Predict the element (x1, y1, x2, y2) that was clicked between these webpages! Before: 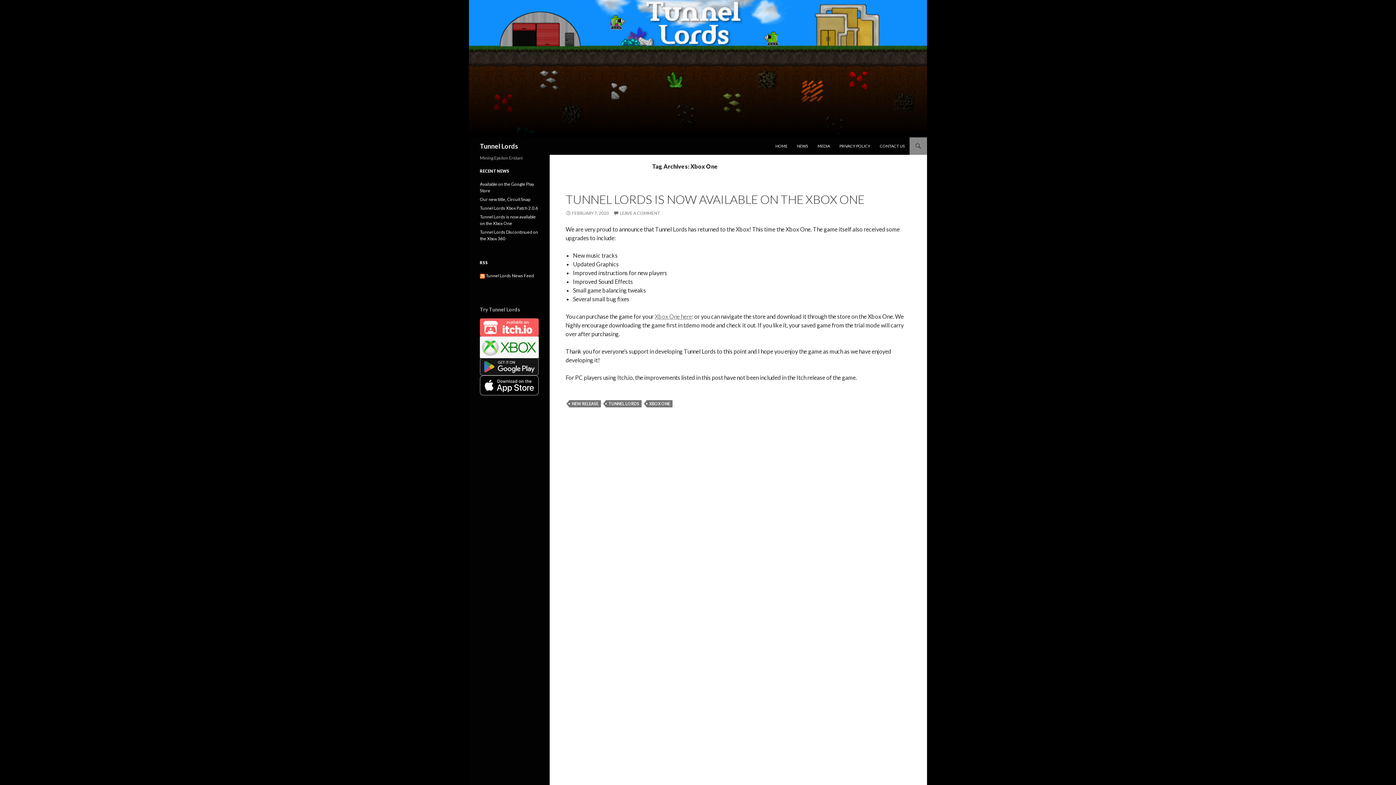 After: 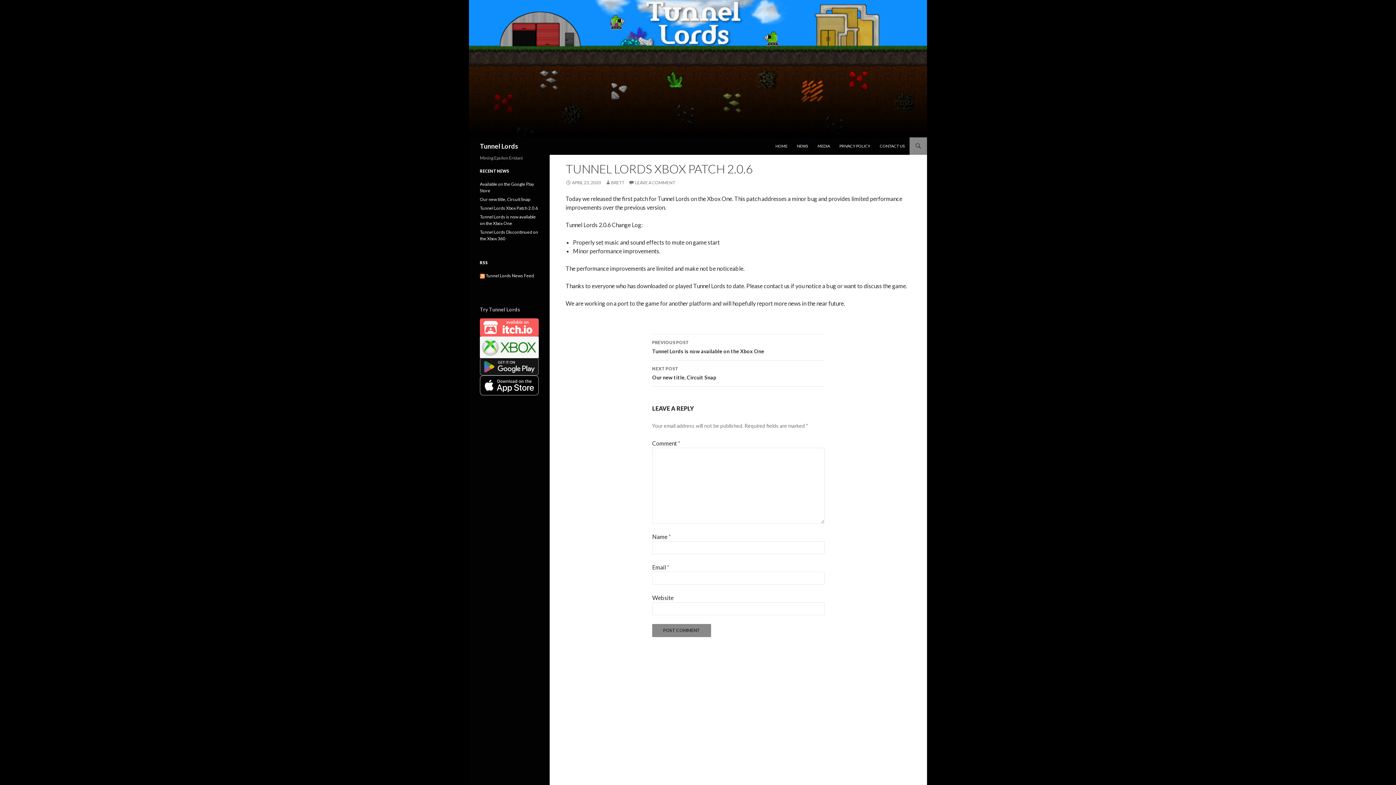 Action: bbox: (480, 205, 538, 210) label: Tunnel Lords Xbox Patch 2.0.6